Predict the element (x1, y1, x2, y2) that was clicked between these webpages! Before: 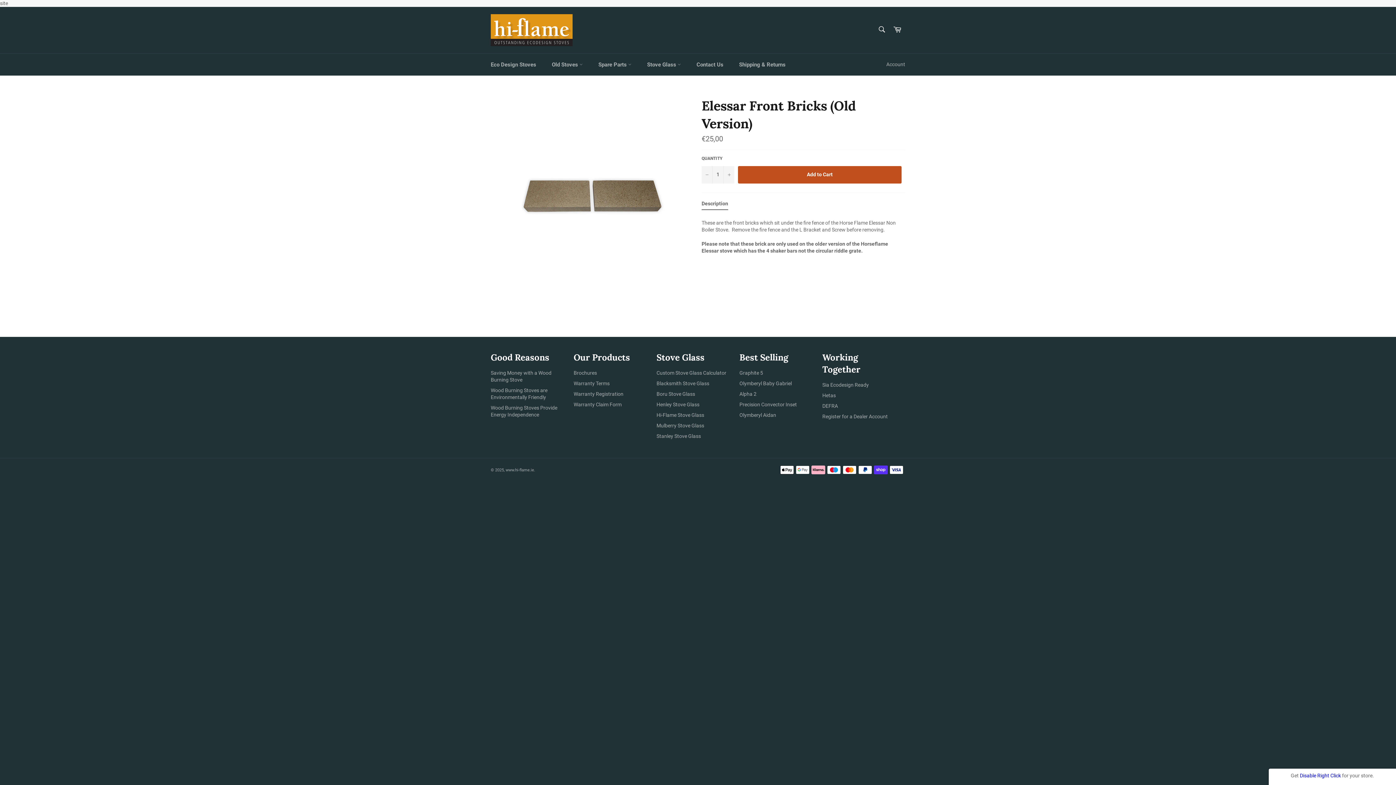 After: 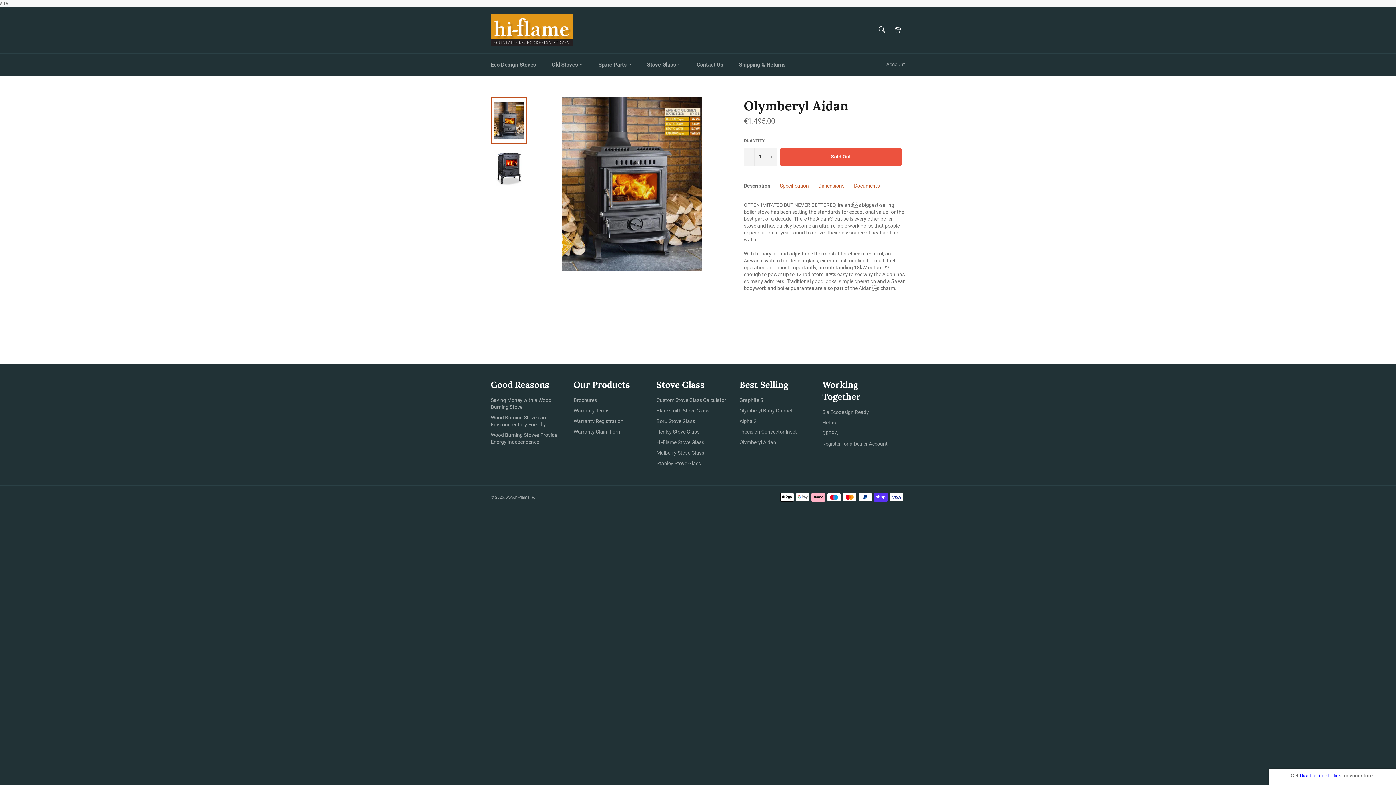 Action: label: Olymberyl Aidan bbox: (739, 412, 776, 418)